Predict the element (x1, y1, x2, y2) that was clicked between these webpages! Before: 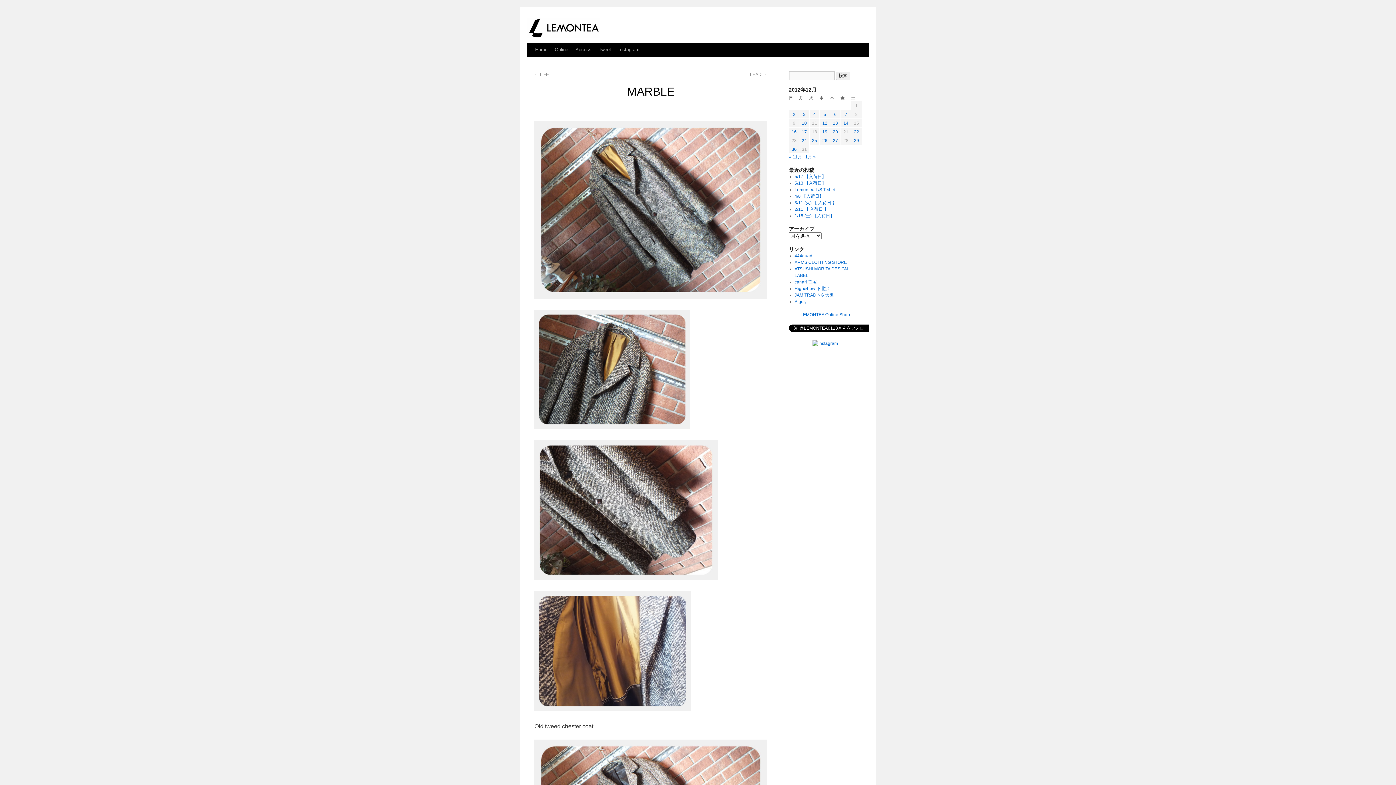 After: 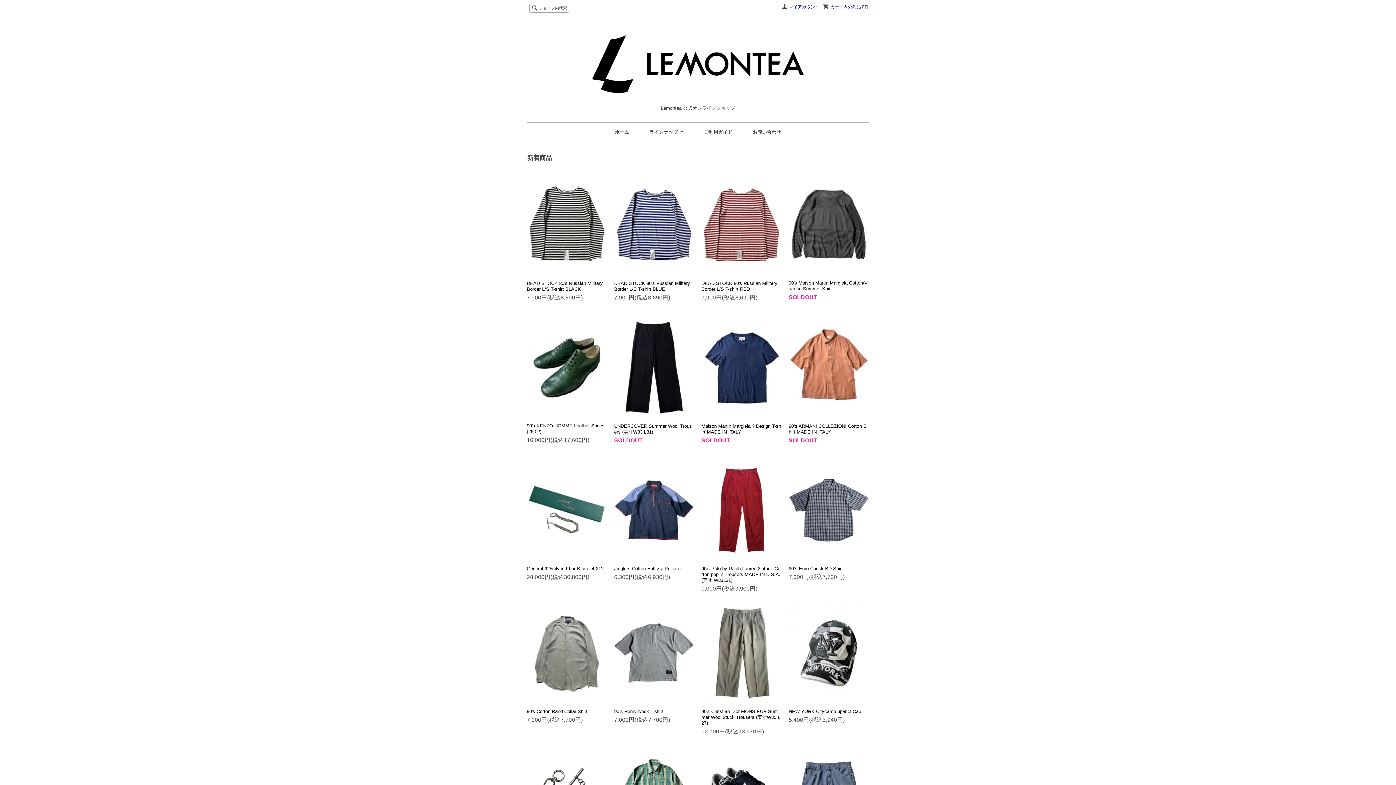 Action: bbox: (800, 312, 850, 317) label: LEMONTEA Online Shop